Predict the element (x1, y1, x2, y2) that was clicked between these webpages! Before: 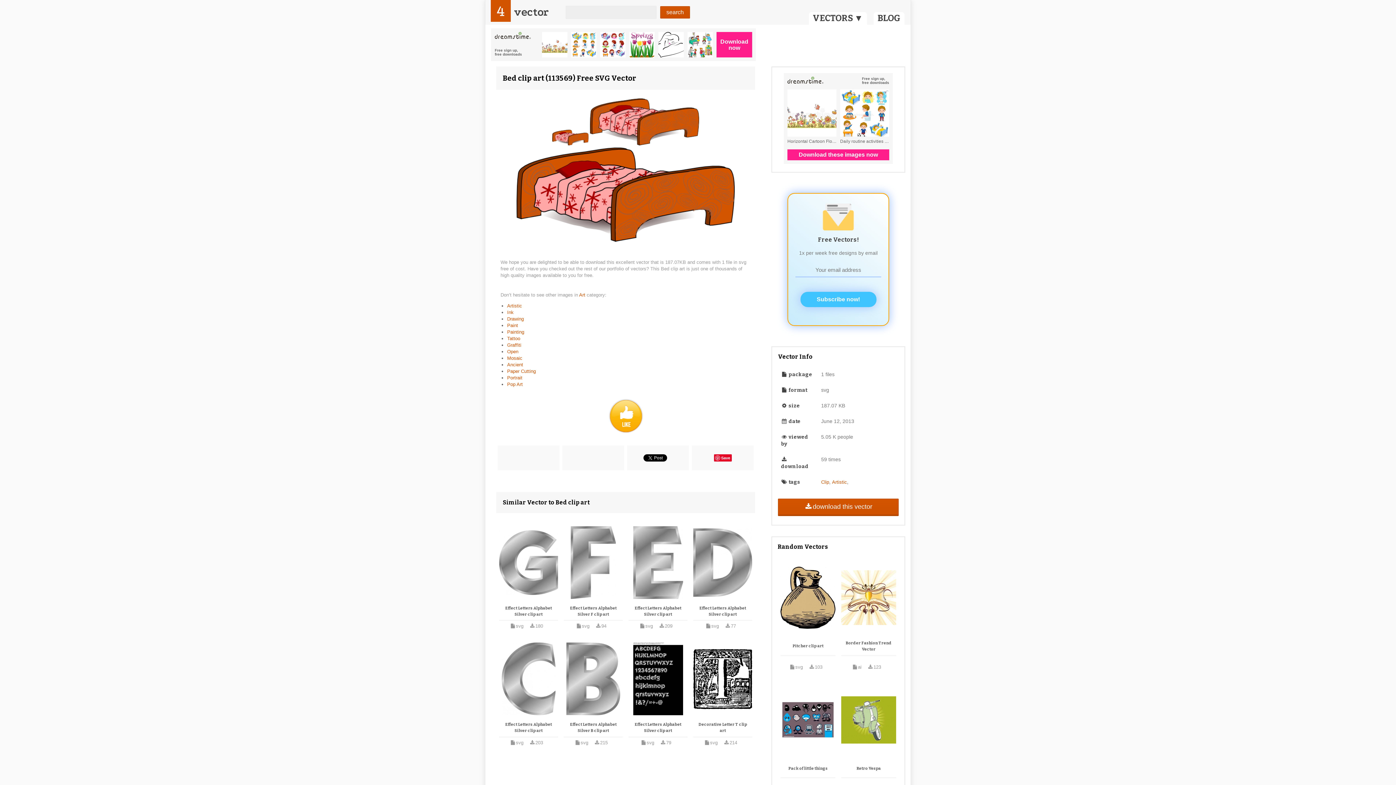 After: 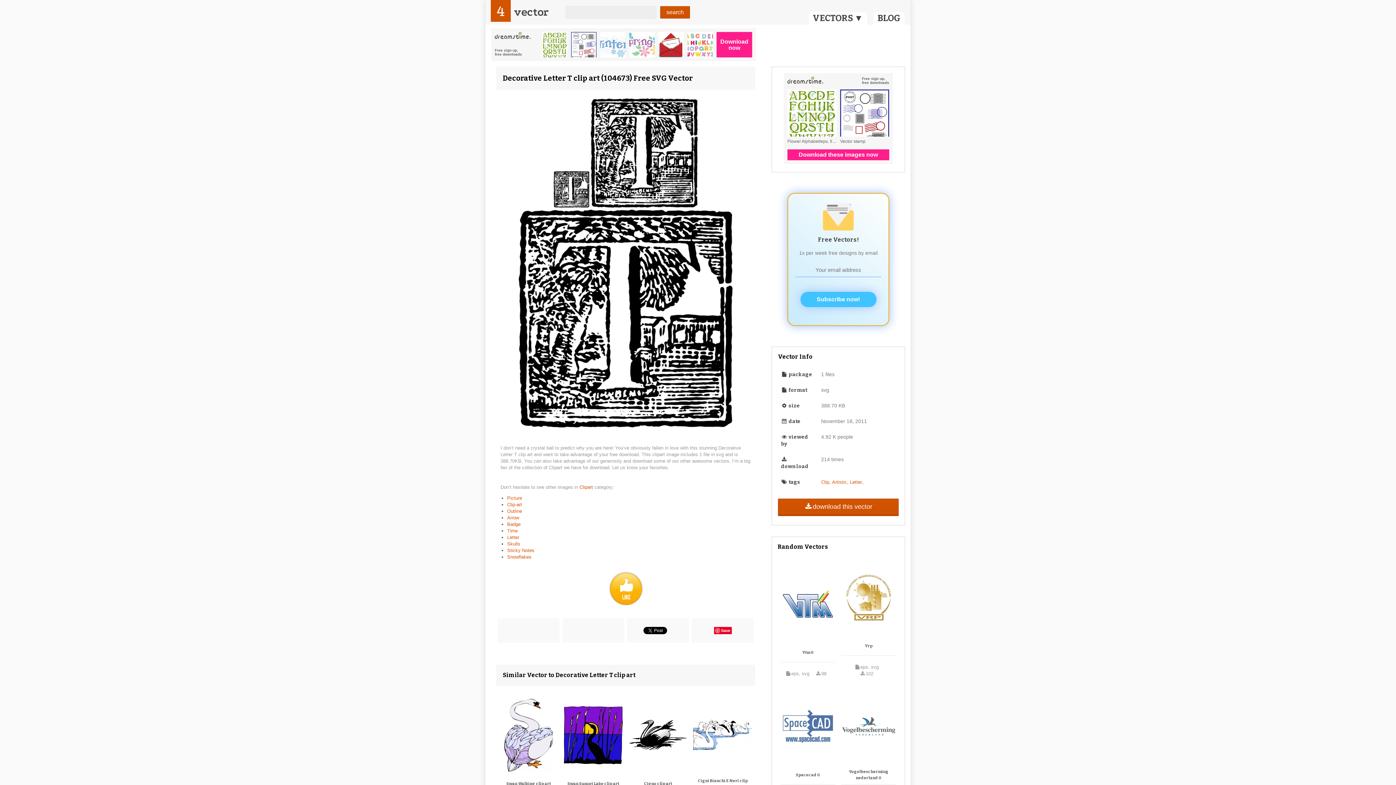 Action: bbox: (693, 643, 752, 715)